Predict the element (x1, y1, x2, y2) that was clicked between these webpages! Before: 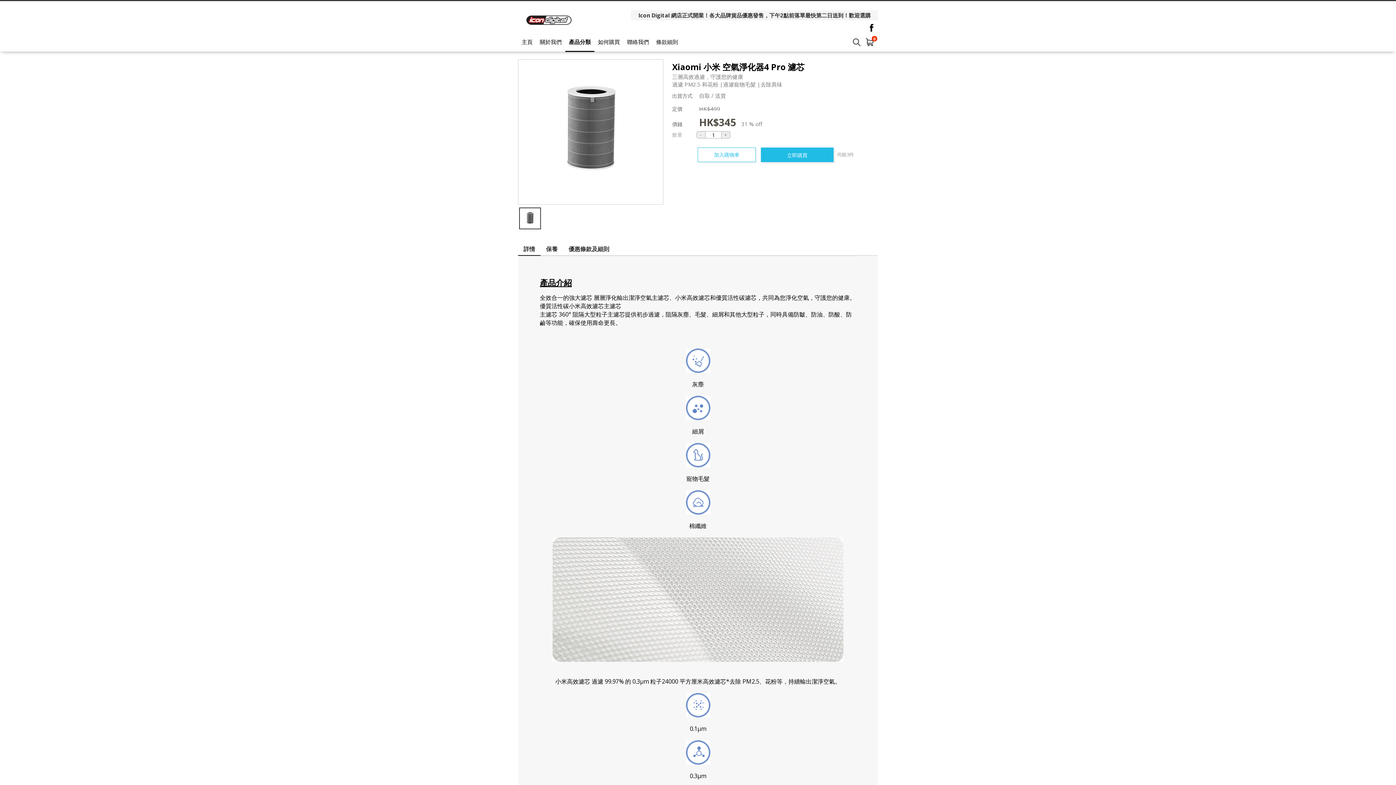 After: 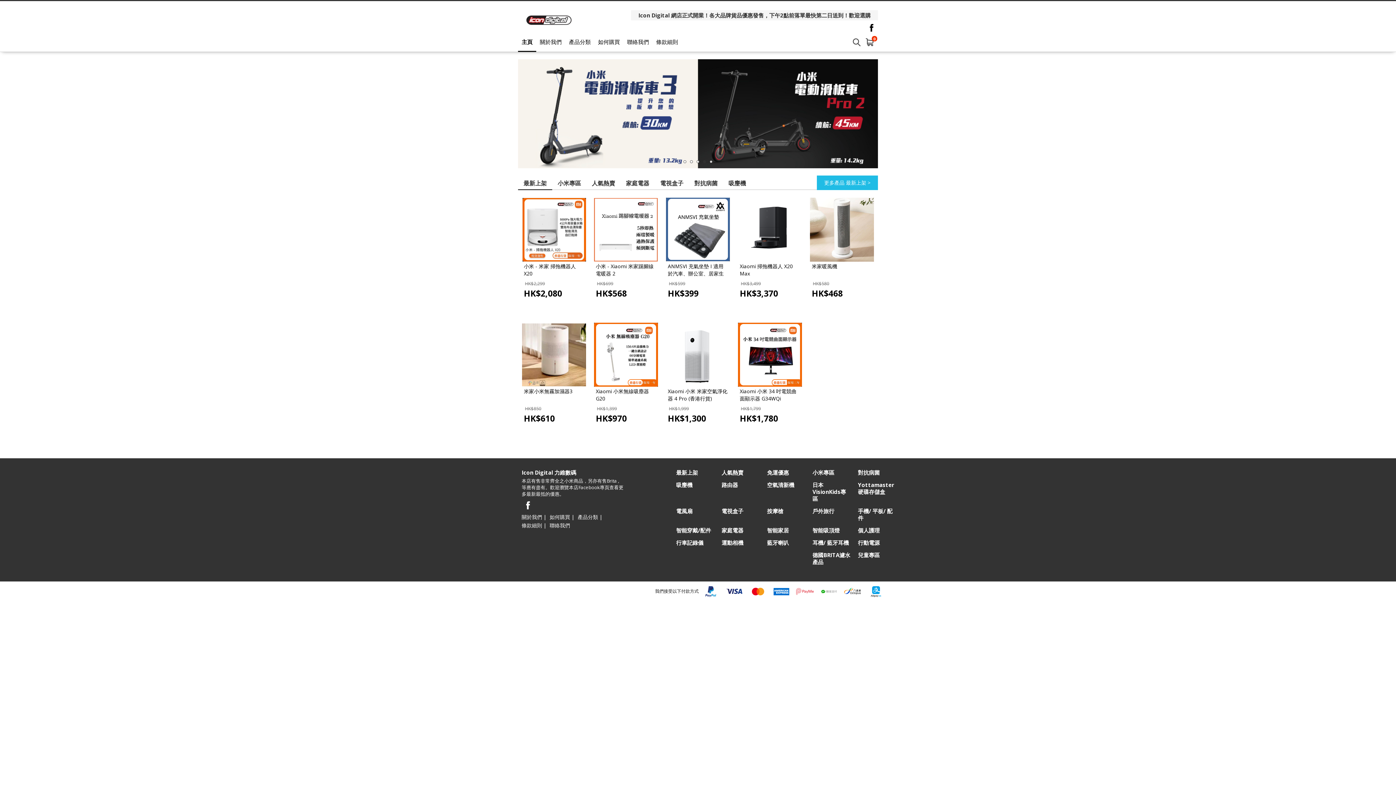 Action: label: 主頁 bbox: (518, 32, 536, 52)